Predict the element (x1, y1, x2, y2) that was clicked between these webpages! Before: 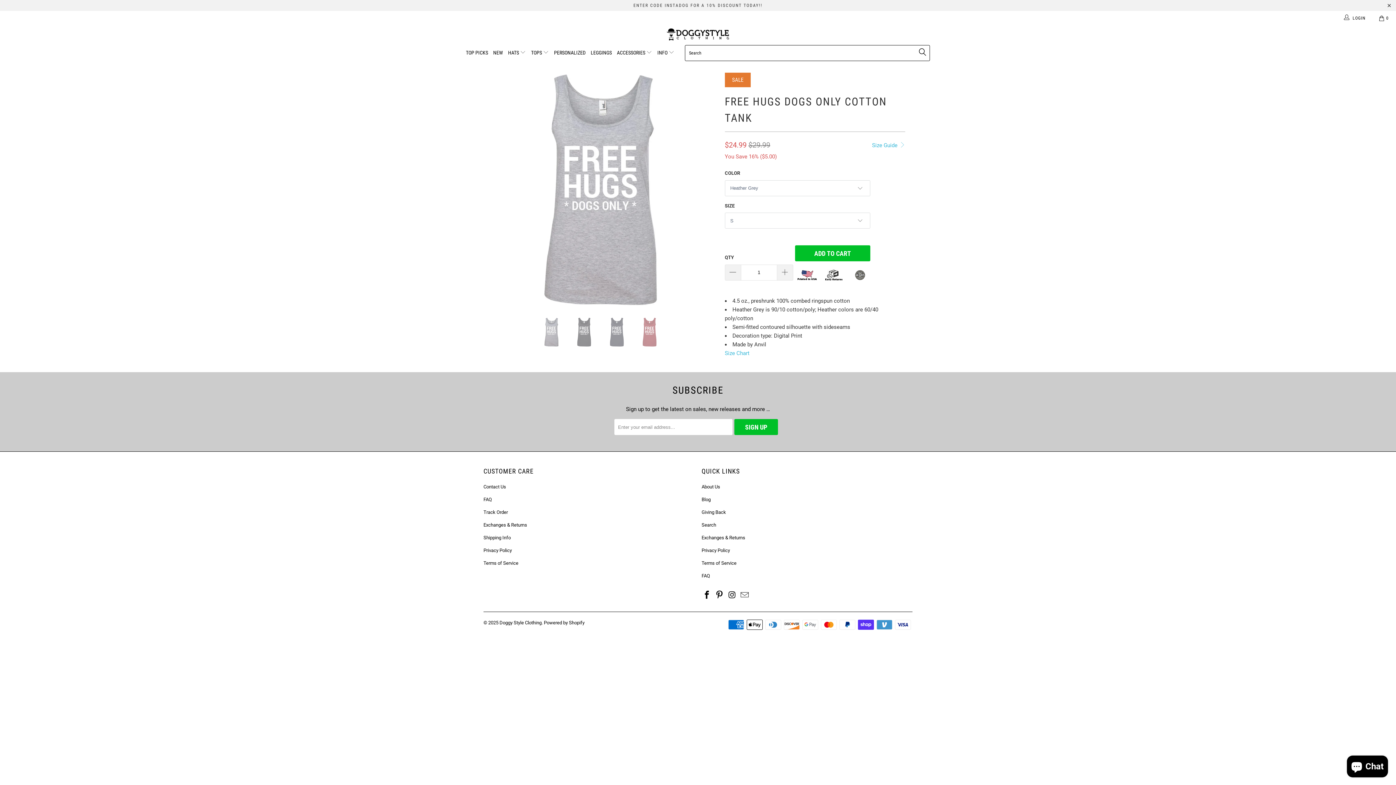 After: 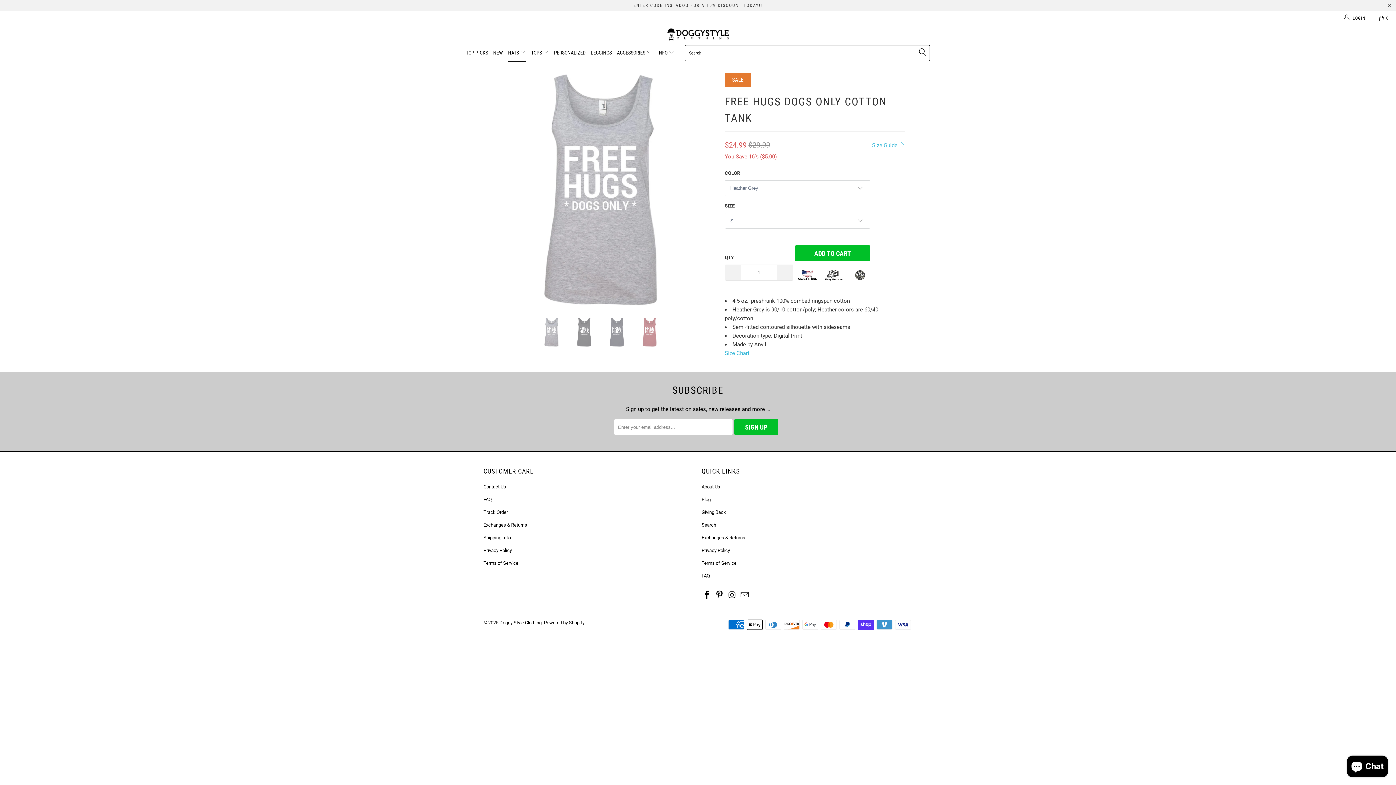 Action: label: HATS  bbox: (508, 44, 526, 61)